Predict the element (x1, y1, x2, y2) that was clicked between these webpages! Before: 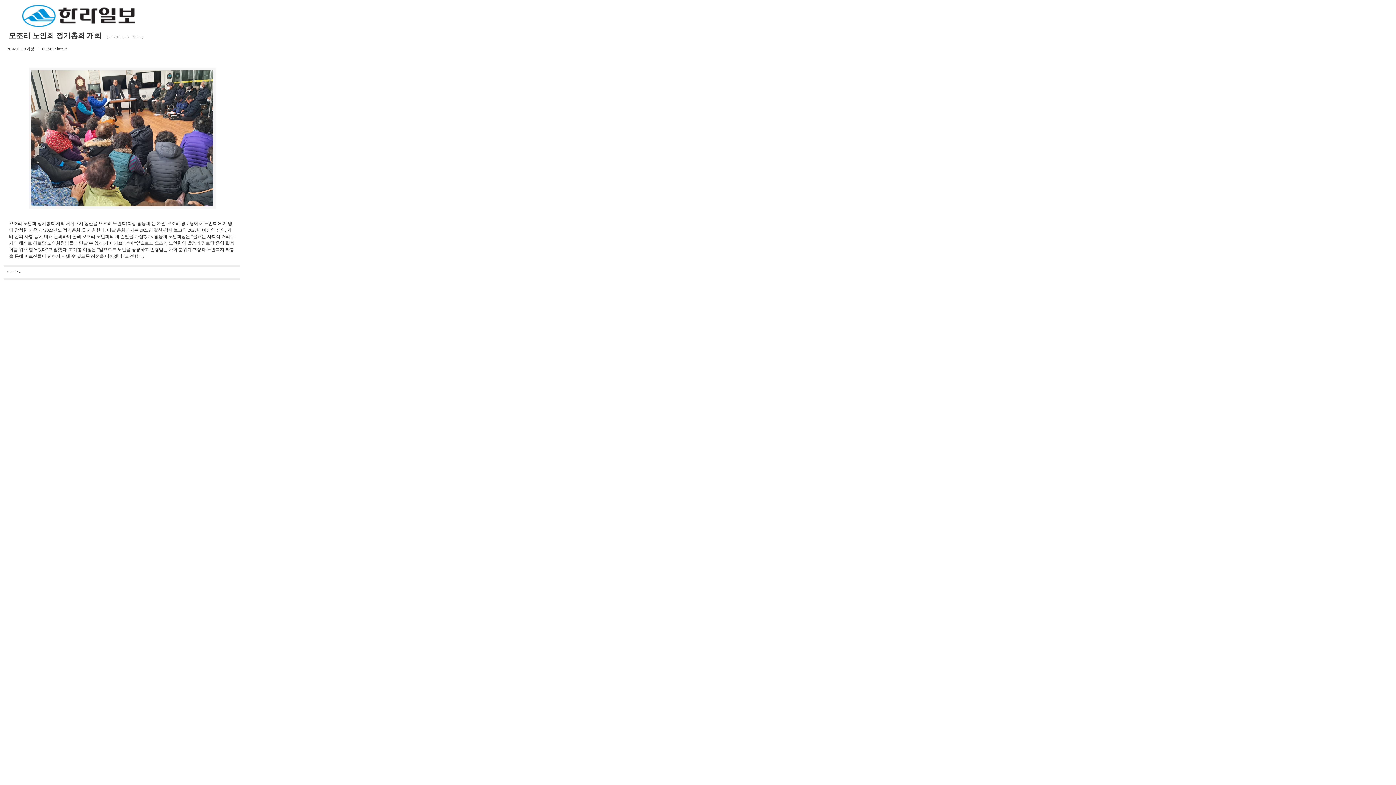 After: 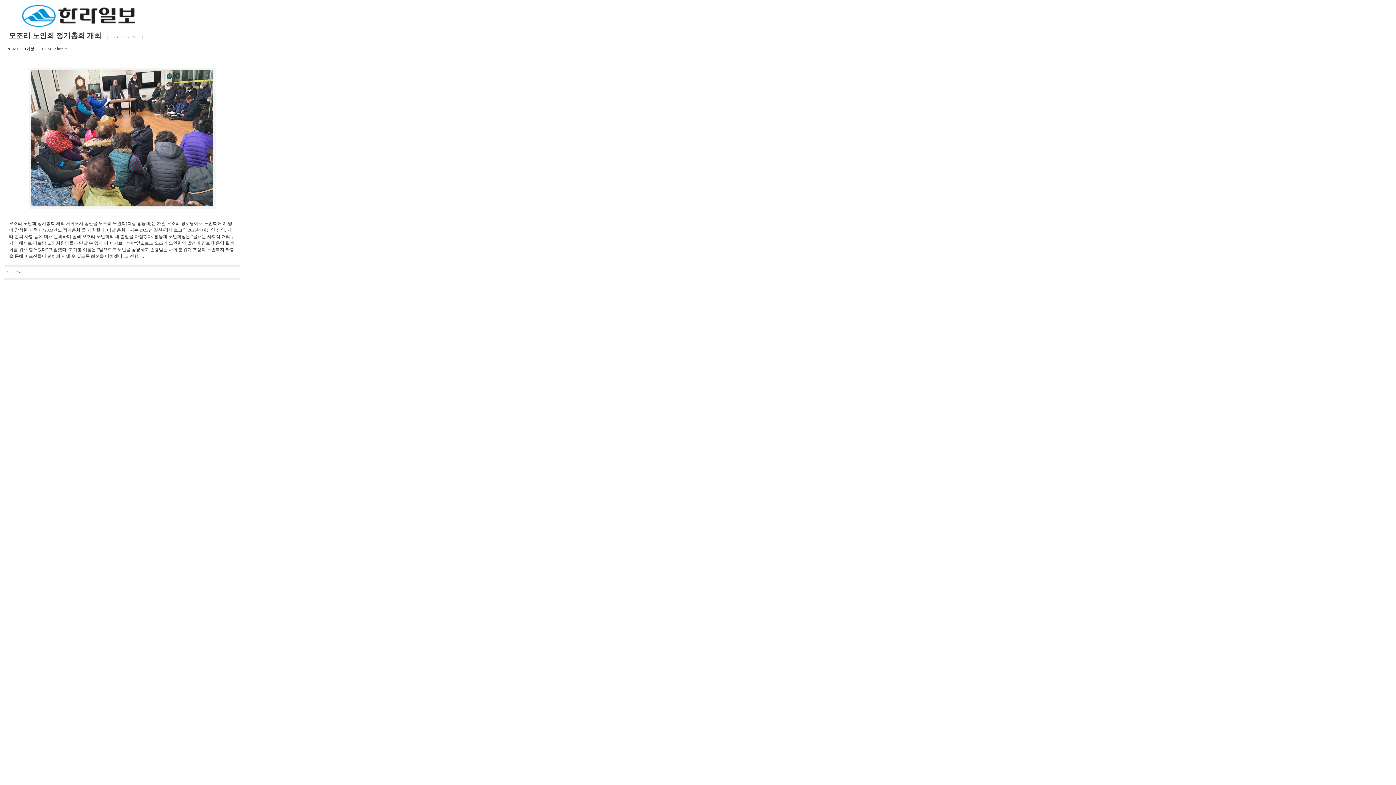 Action: bbox: (22, 46, 34, 50) label: 고기봉